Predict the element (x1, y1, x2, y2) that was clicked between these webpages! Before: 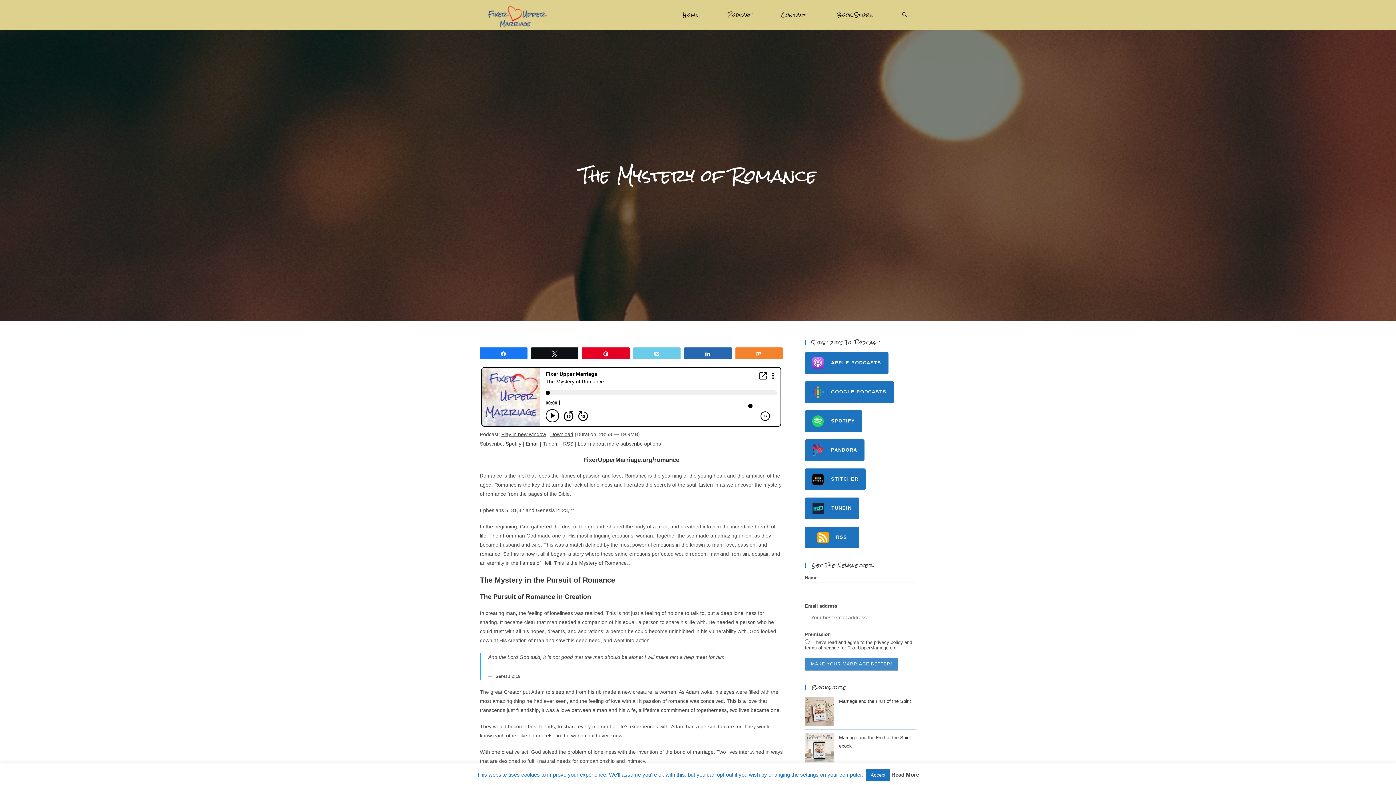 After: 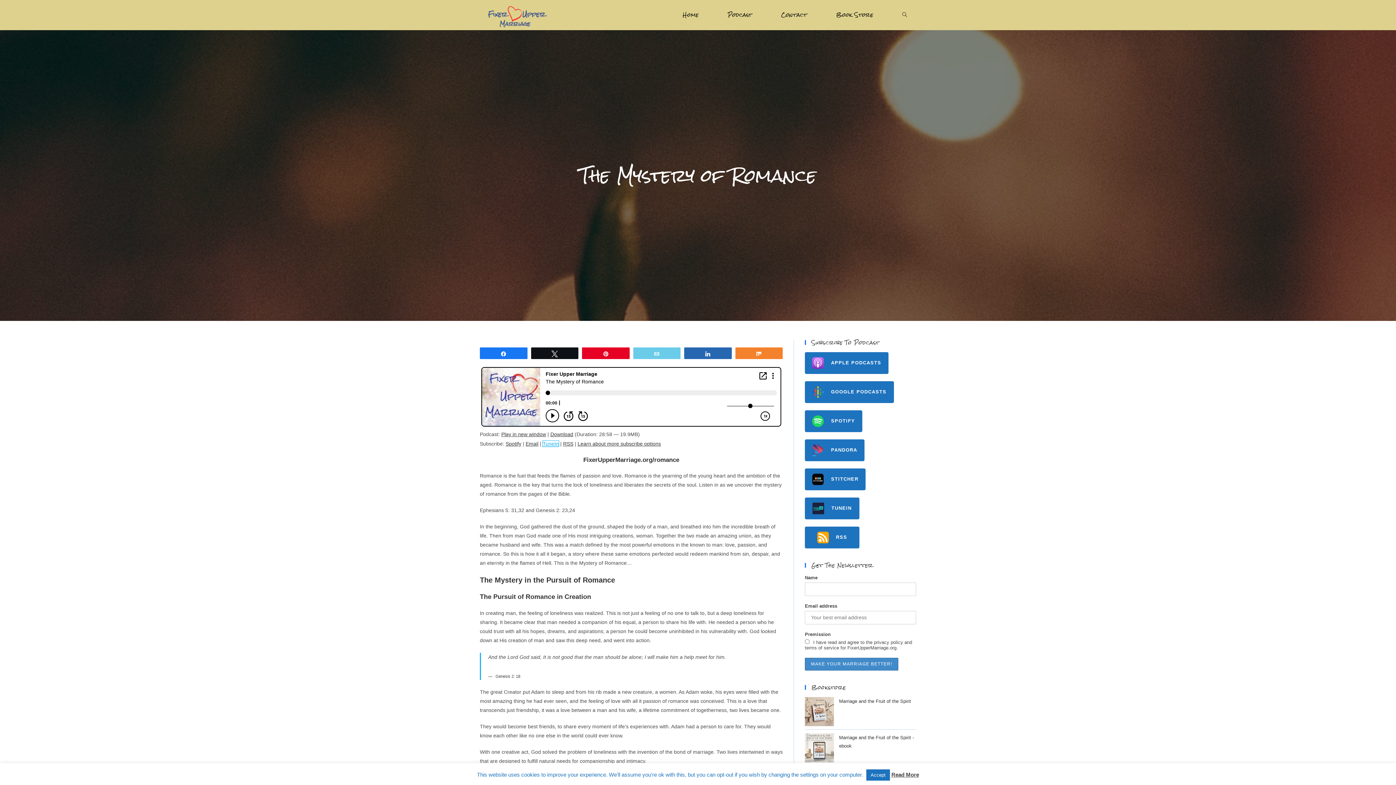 Action: bbox: (542, 441, 558, 446) label: TuneIn